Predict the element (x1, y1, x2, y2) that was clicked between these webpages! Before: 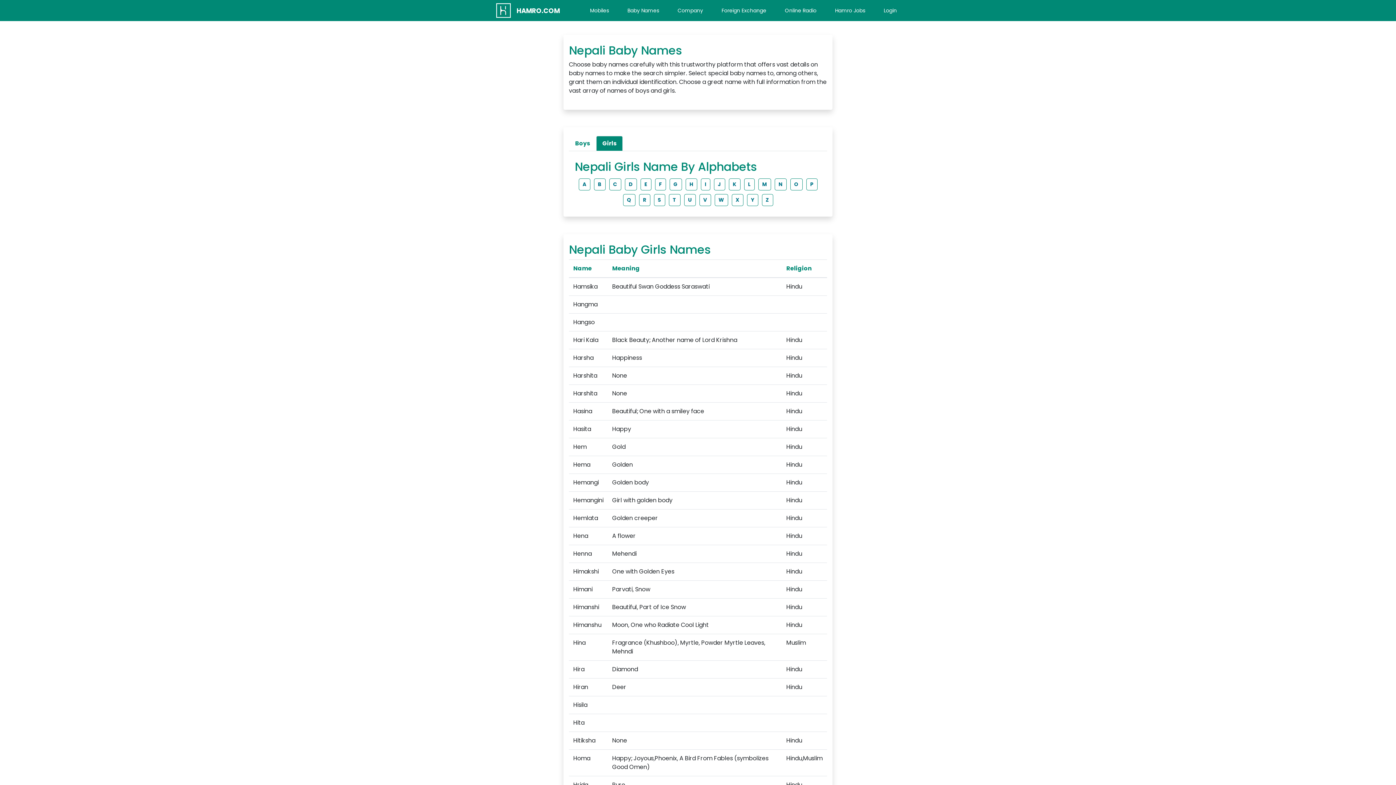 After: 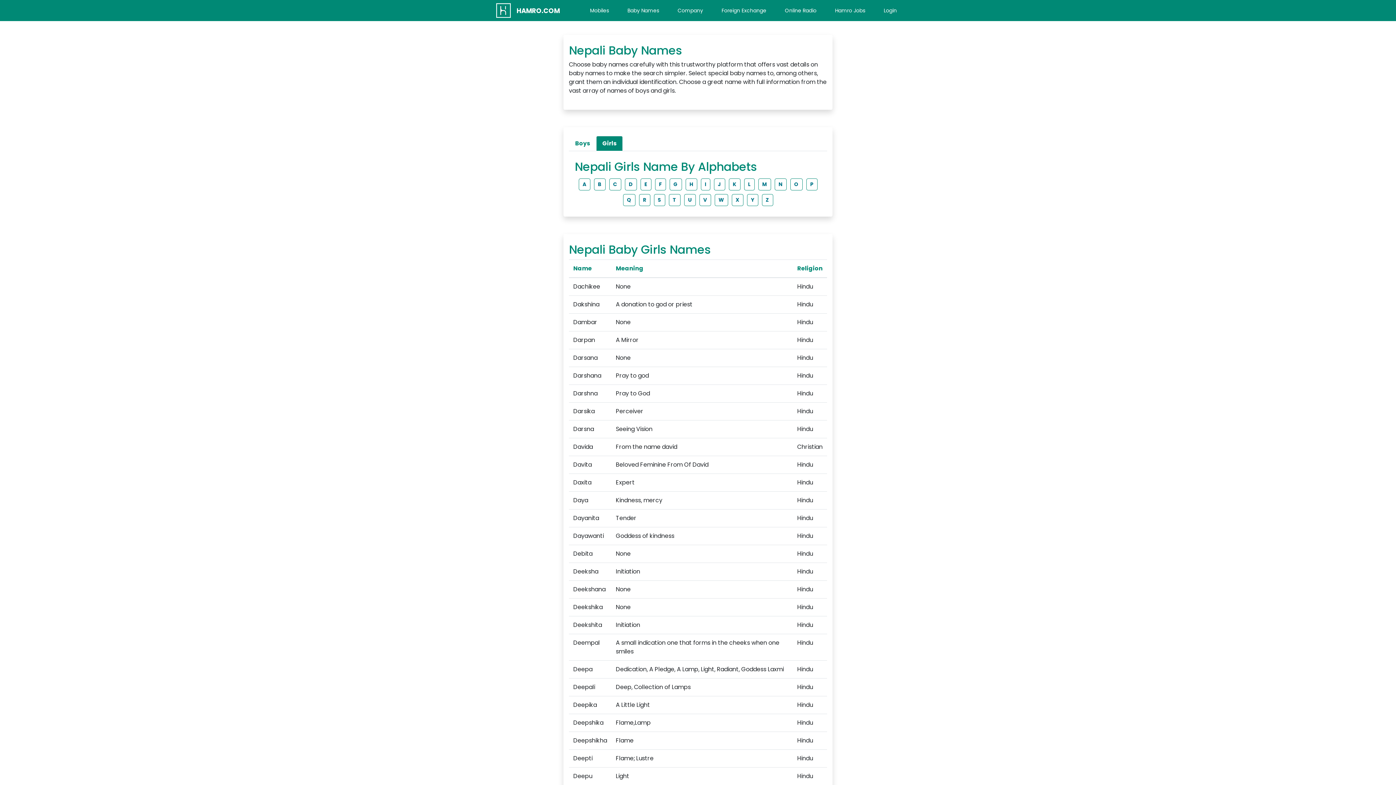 Action: bbox: (624, 178, 636, 190) label: D